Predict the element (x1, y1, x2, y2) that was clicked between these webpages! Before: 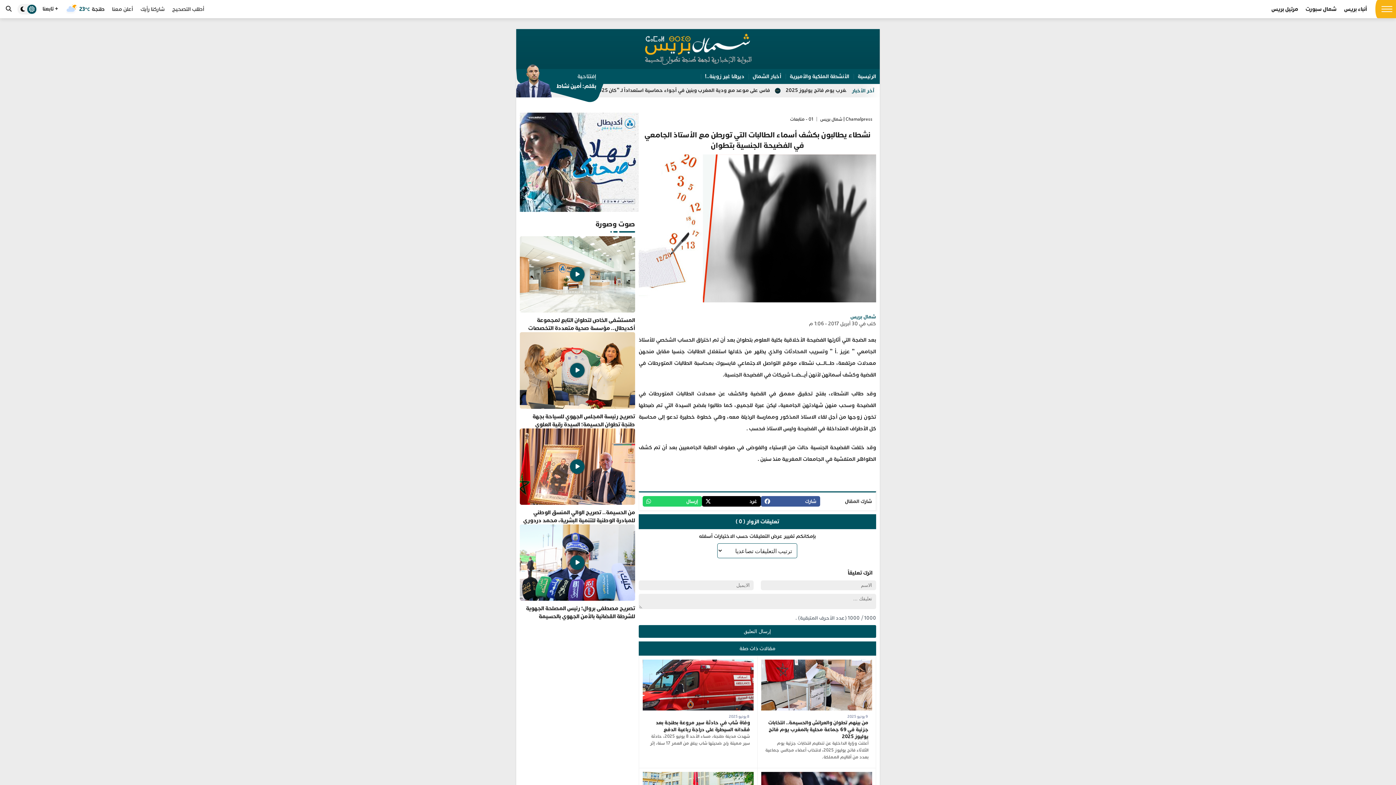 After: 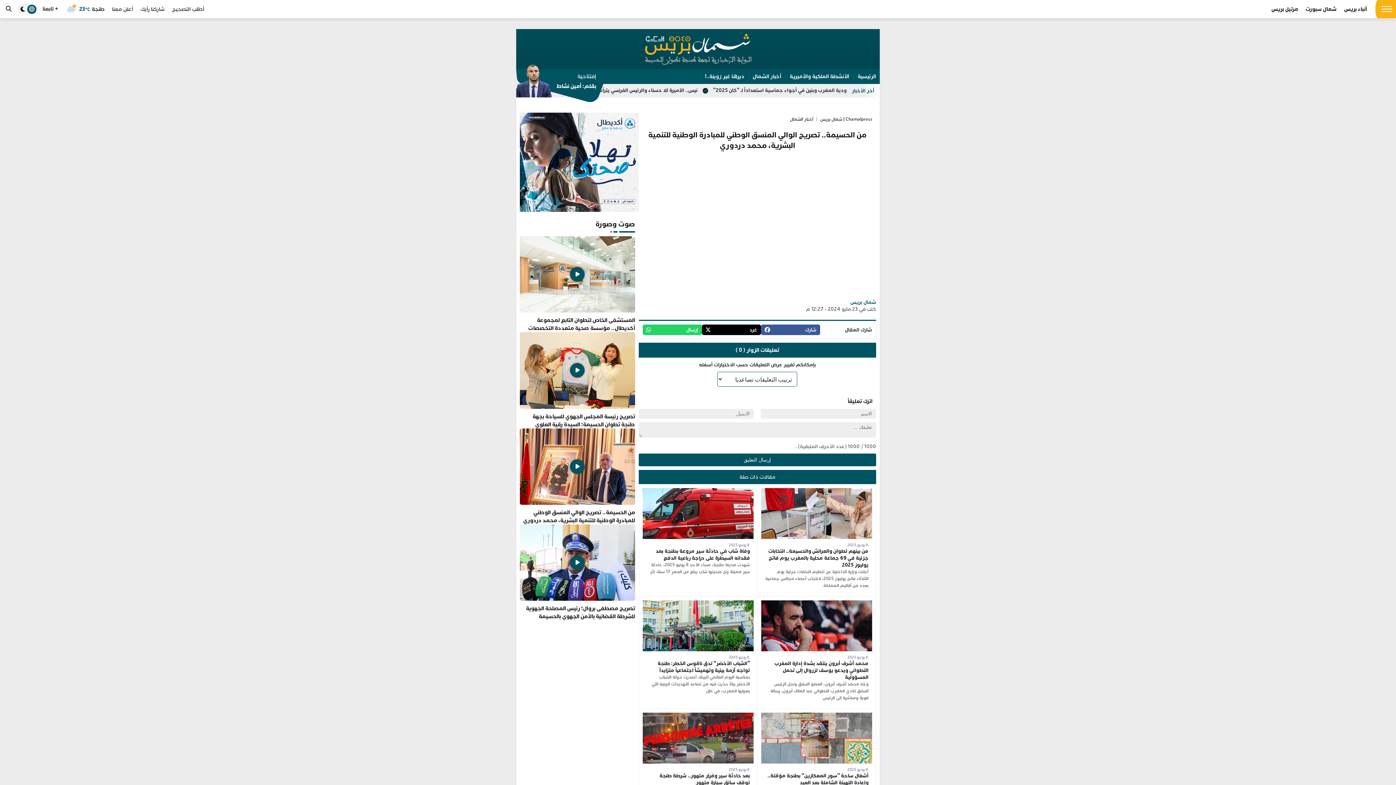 Action: bbox: (520, 428, 635, 524)